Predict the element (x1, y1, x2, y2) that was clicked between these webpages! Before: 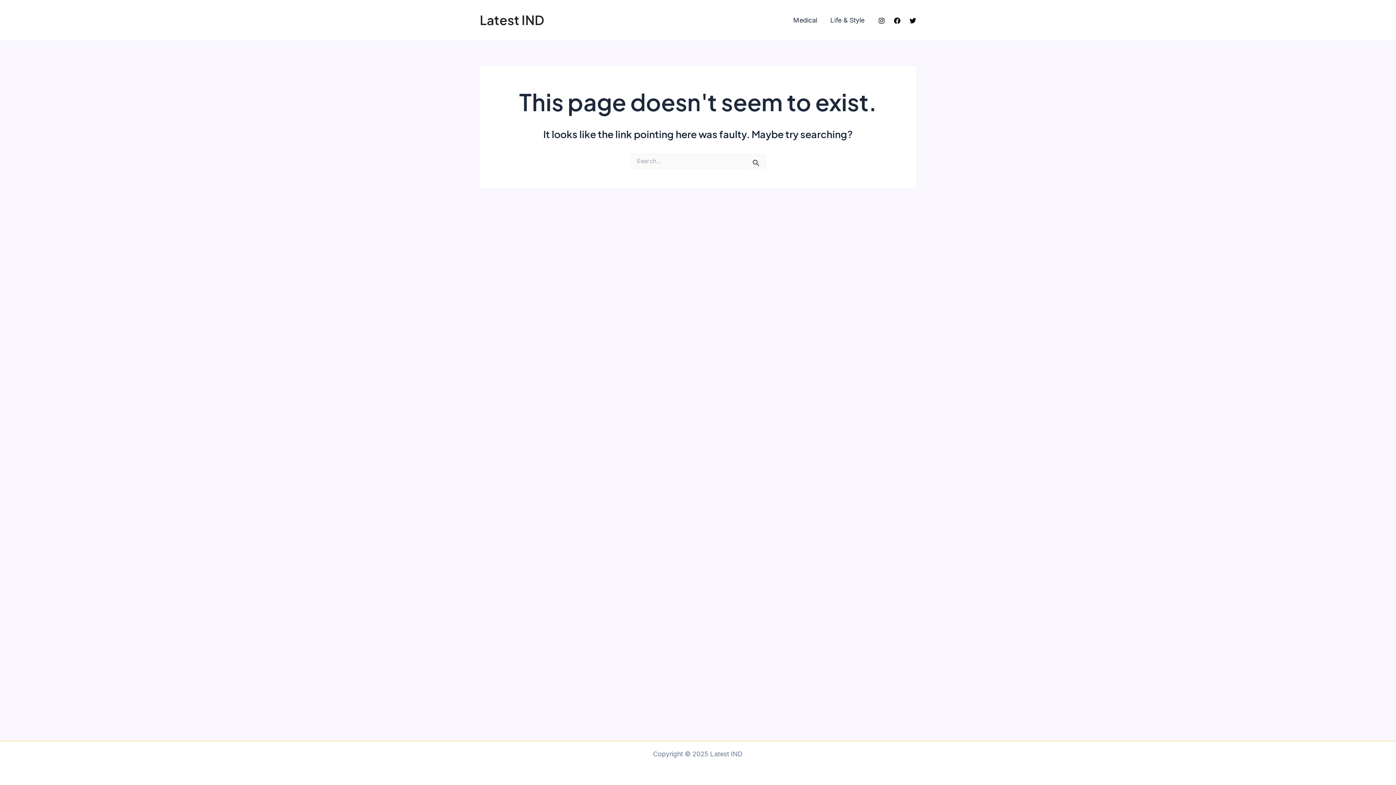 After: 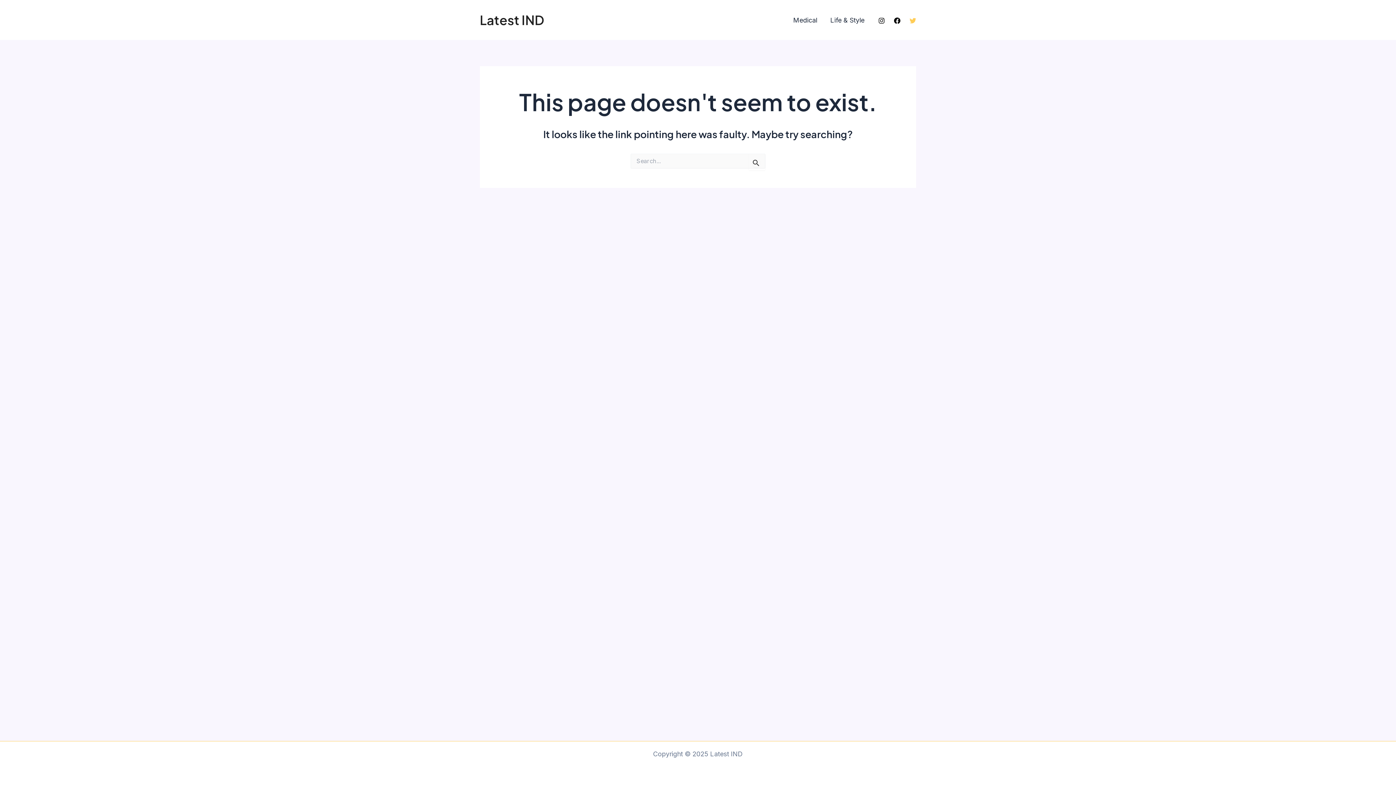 Action: bbox: (909, 17, 916, 23) label: Twitter